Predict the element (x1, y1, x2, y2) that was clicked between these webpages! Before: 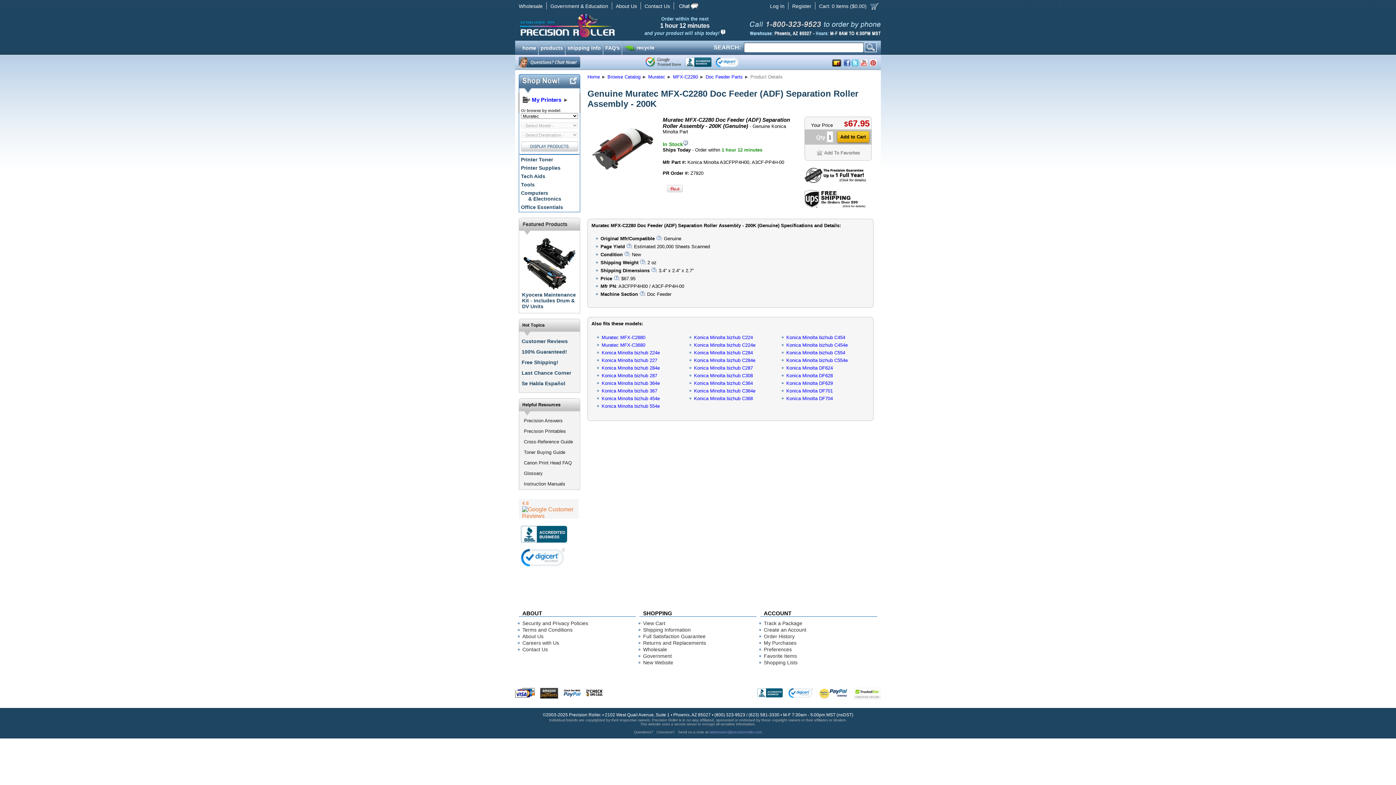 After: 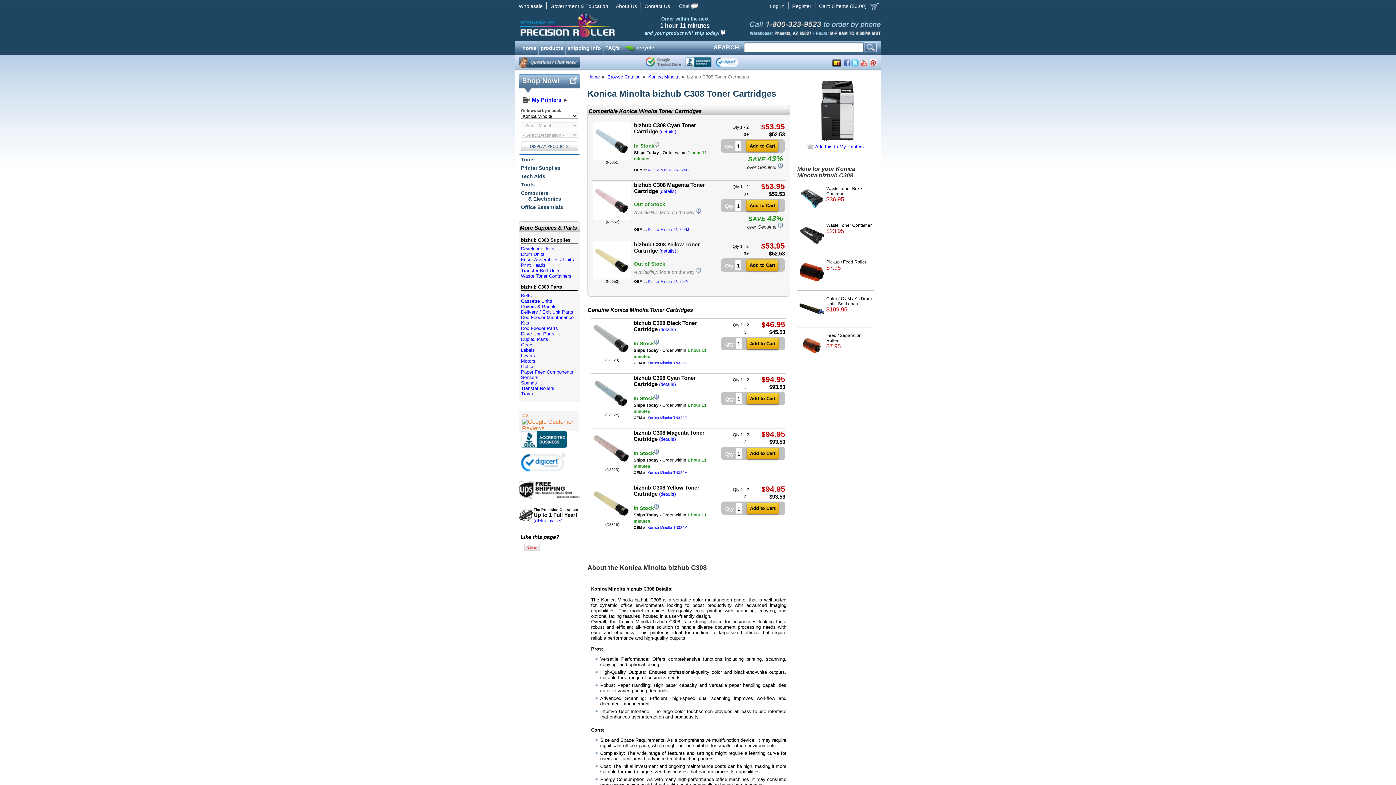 Action: bbox: (694, 373, 753, 378) label: Konica Minolta bizhub C308